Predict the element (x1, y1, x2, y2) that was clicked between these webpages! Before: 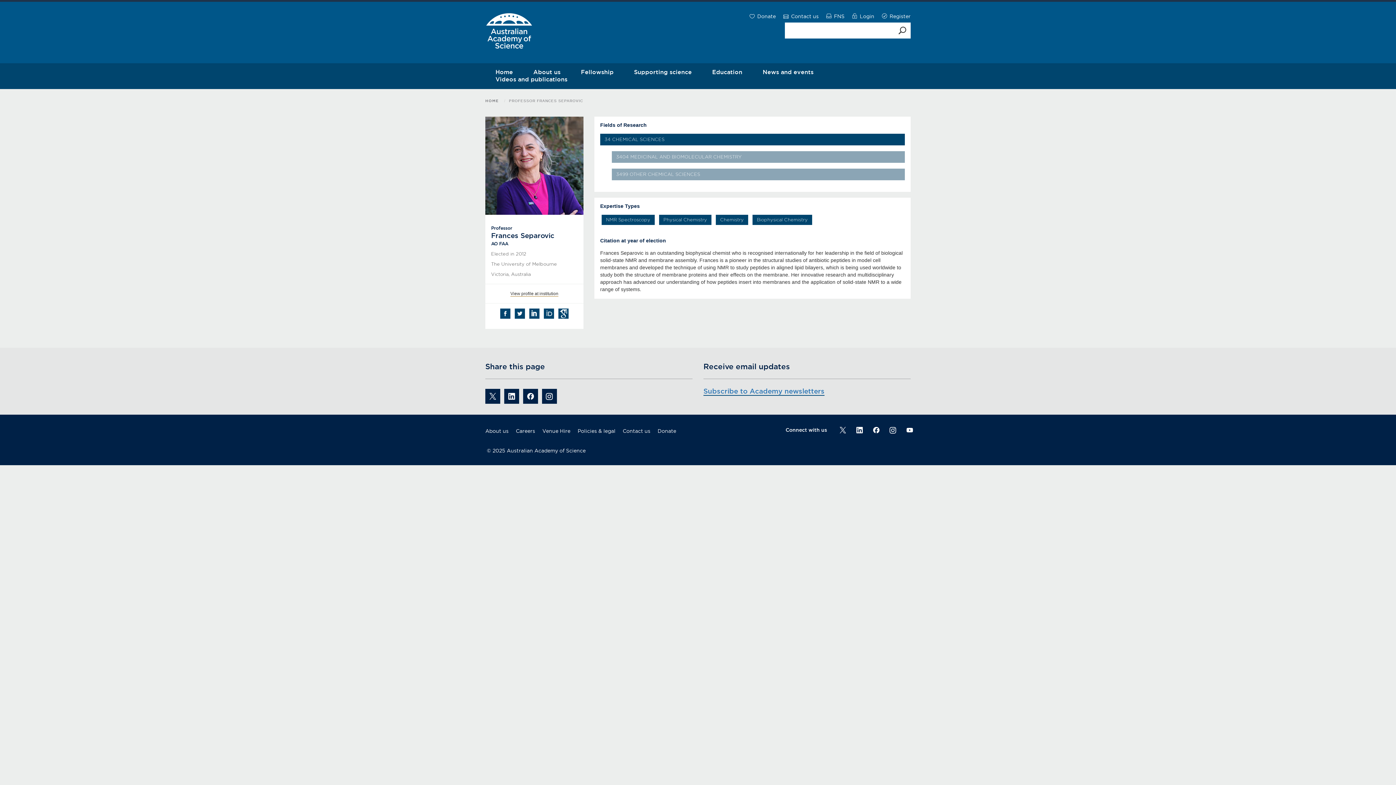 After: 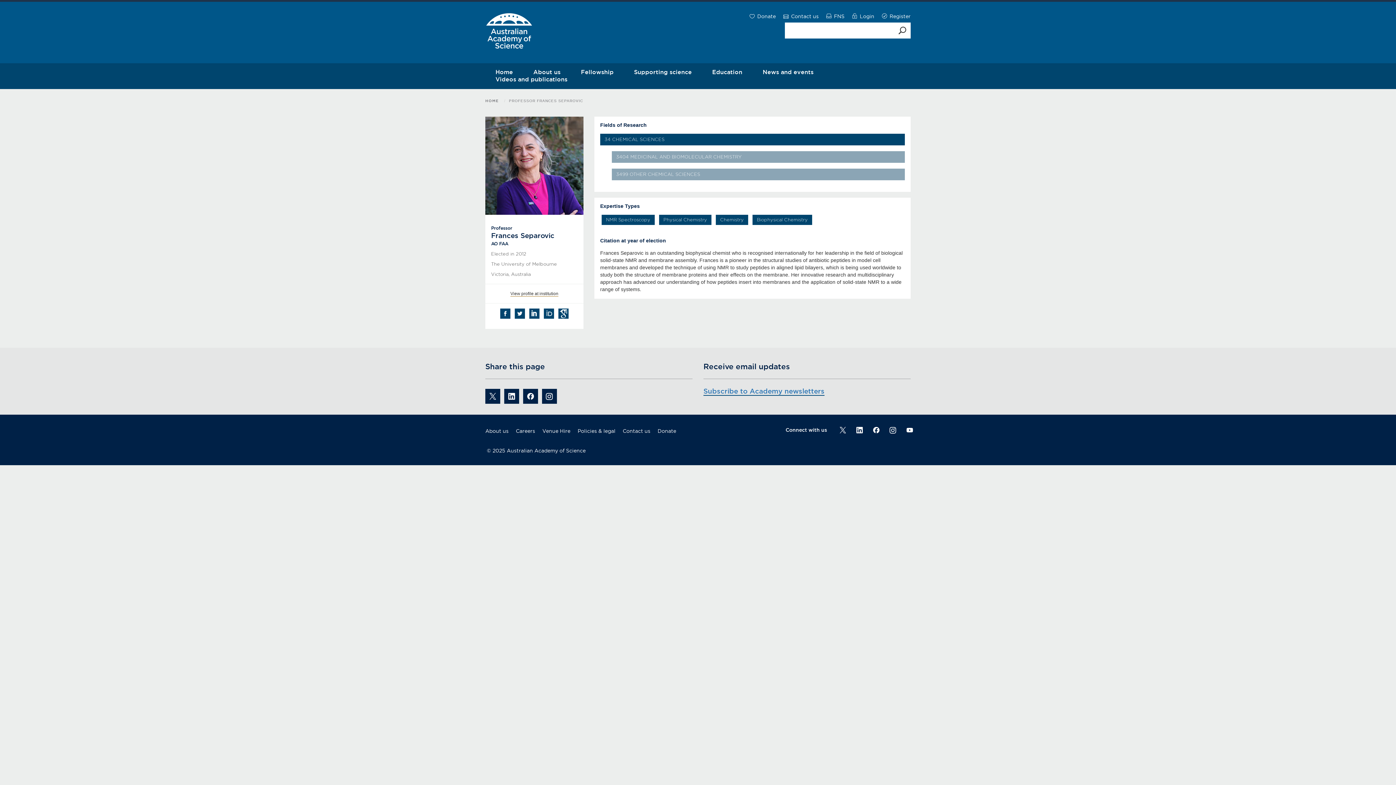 Action: bbox: (514, 308, 525, 318)